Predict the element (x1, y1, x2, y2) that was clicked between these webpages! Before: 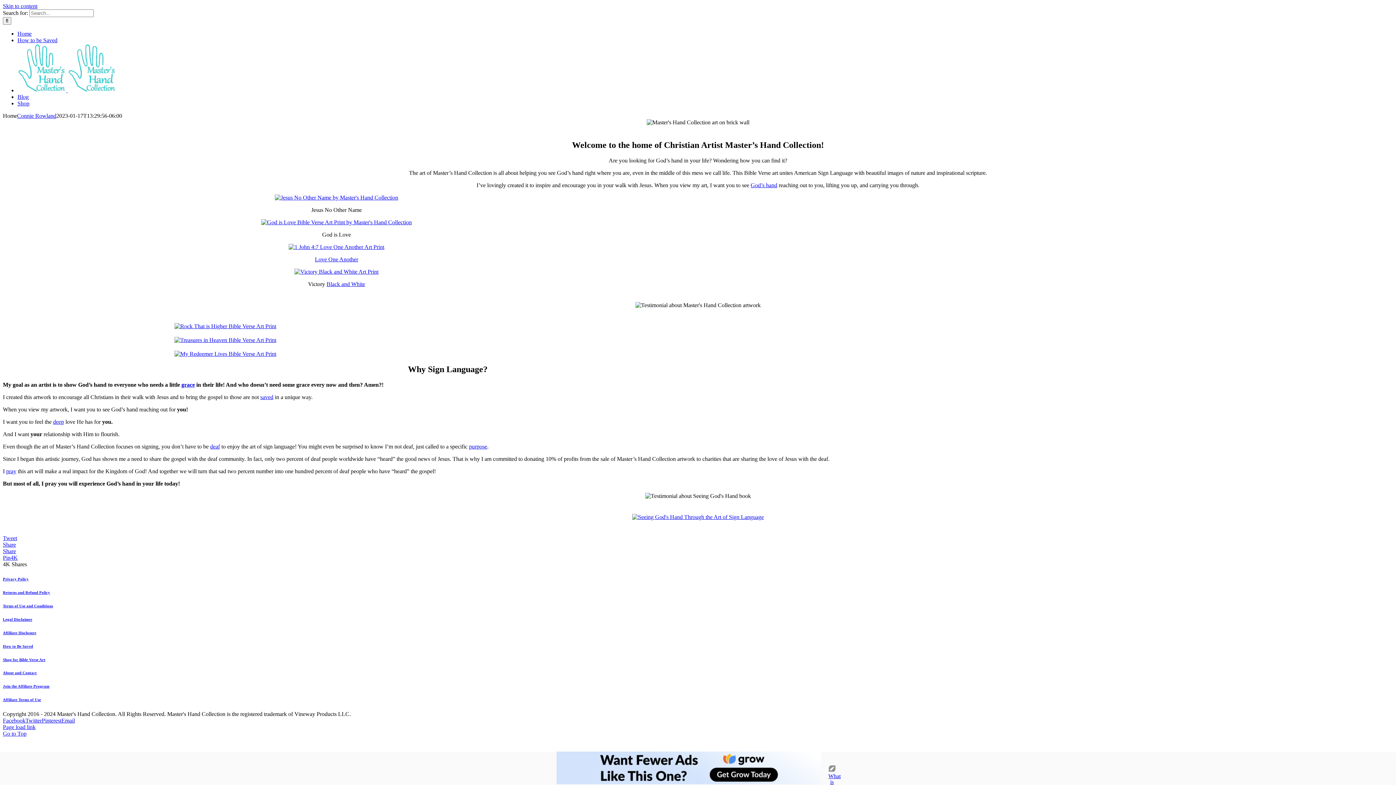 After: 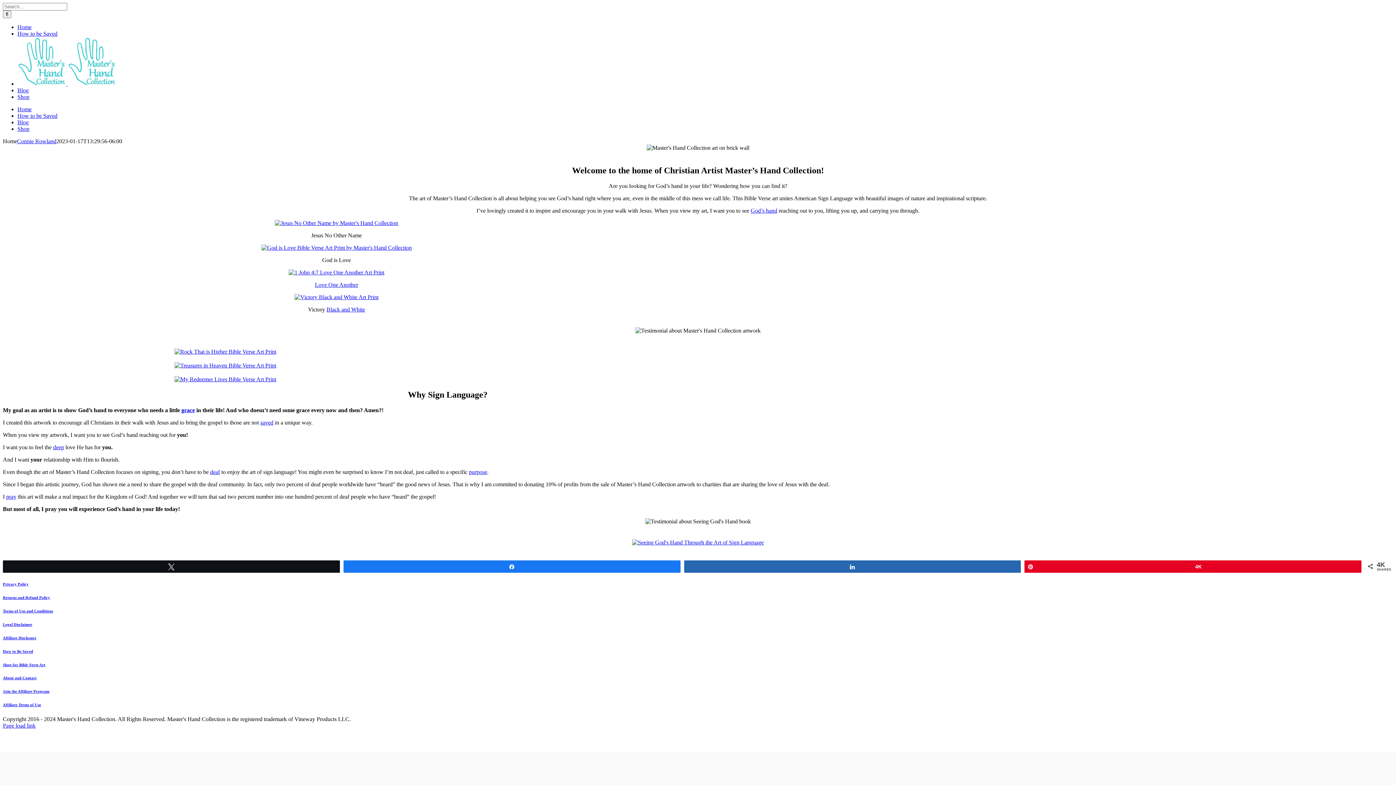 Action: bbox: (2, 717, 25, 724) label: Facebook